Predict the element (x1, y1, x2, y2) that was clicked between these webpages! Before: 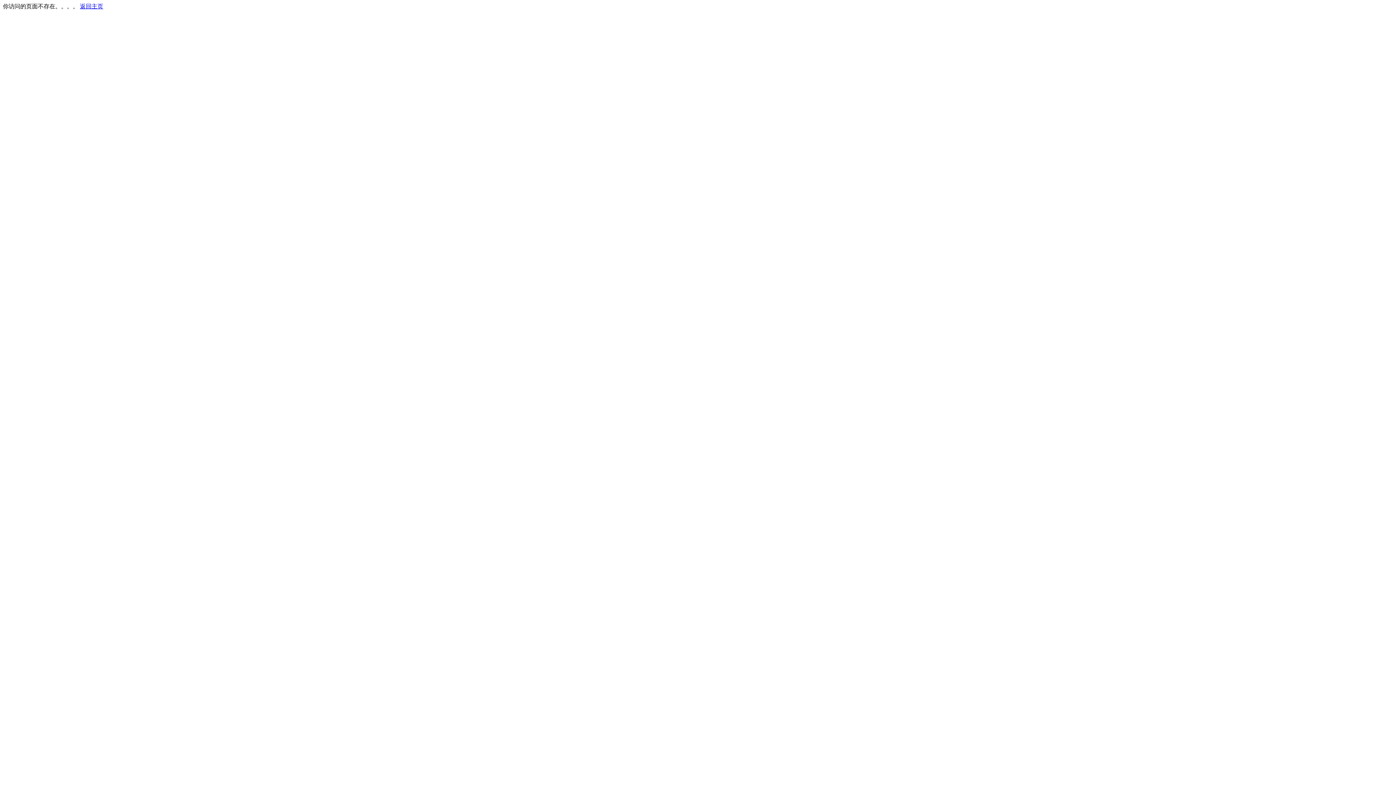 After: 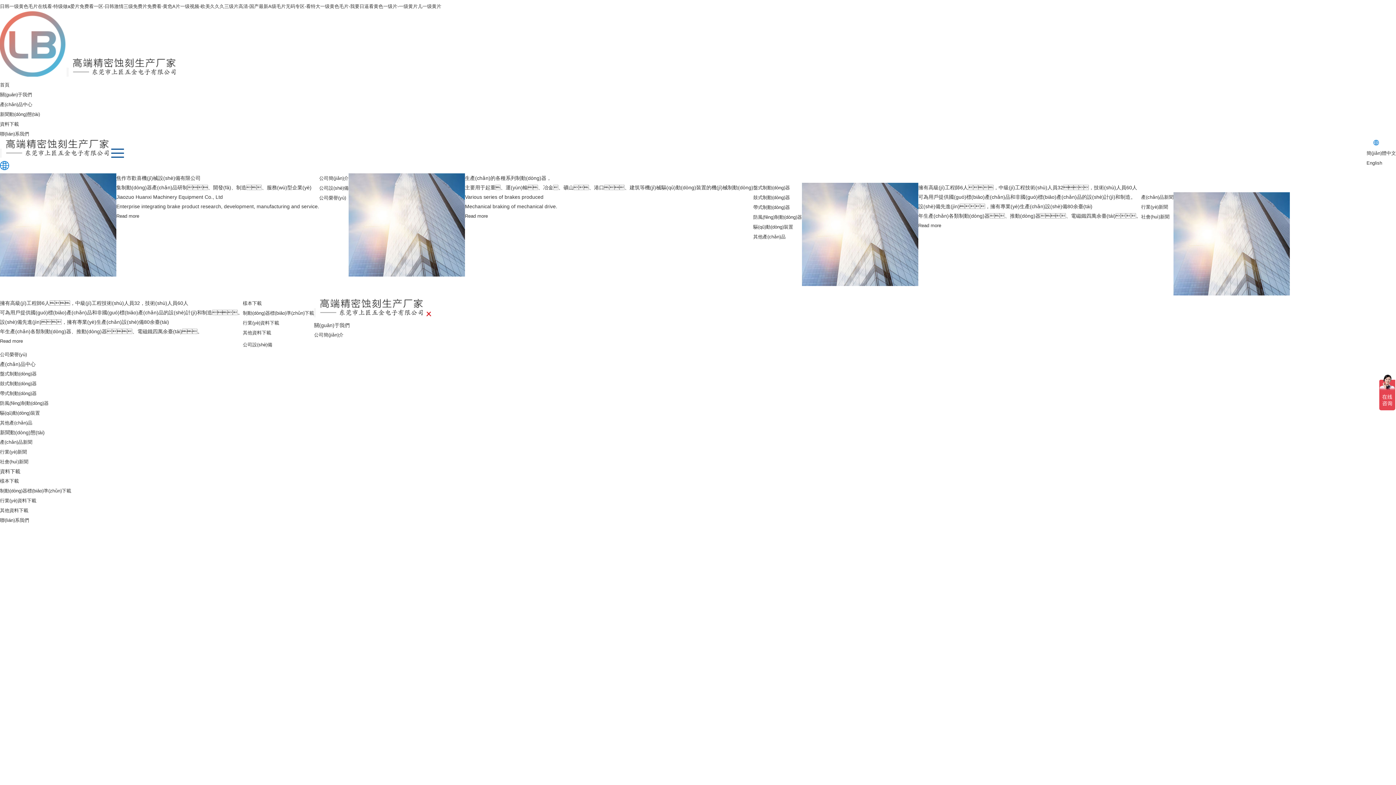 Action: label: 返回主页 bbox: (80, 3, 103, 9)